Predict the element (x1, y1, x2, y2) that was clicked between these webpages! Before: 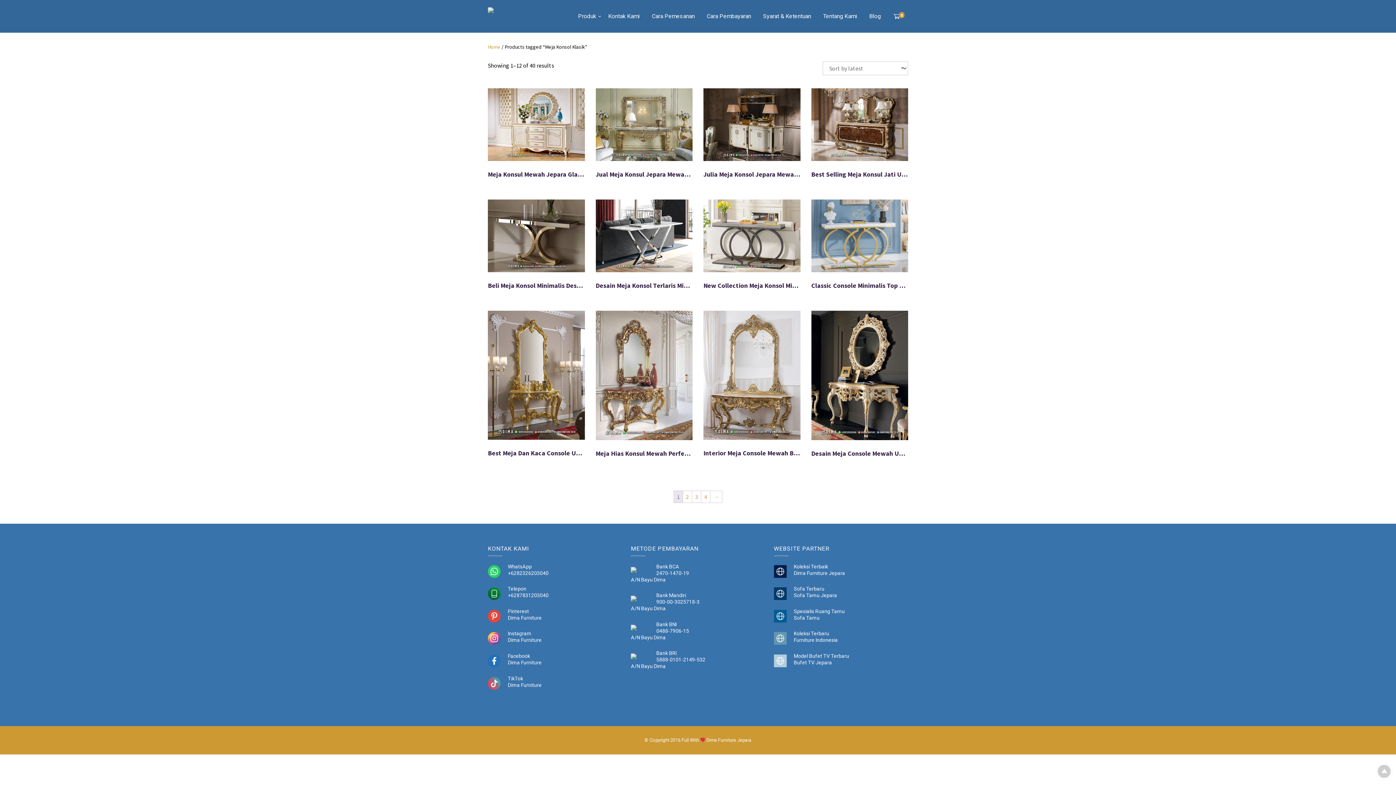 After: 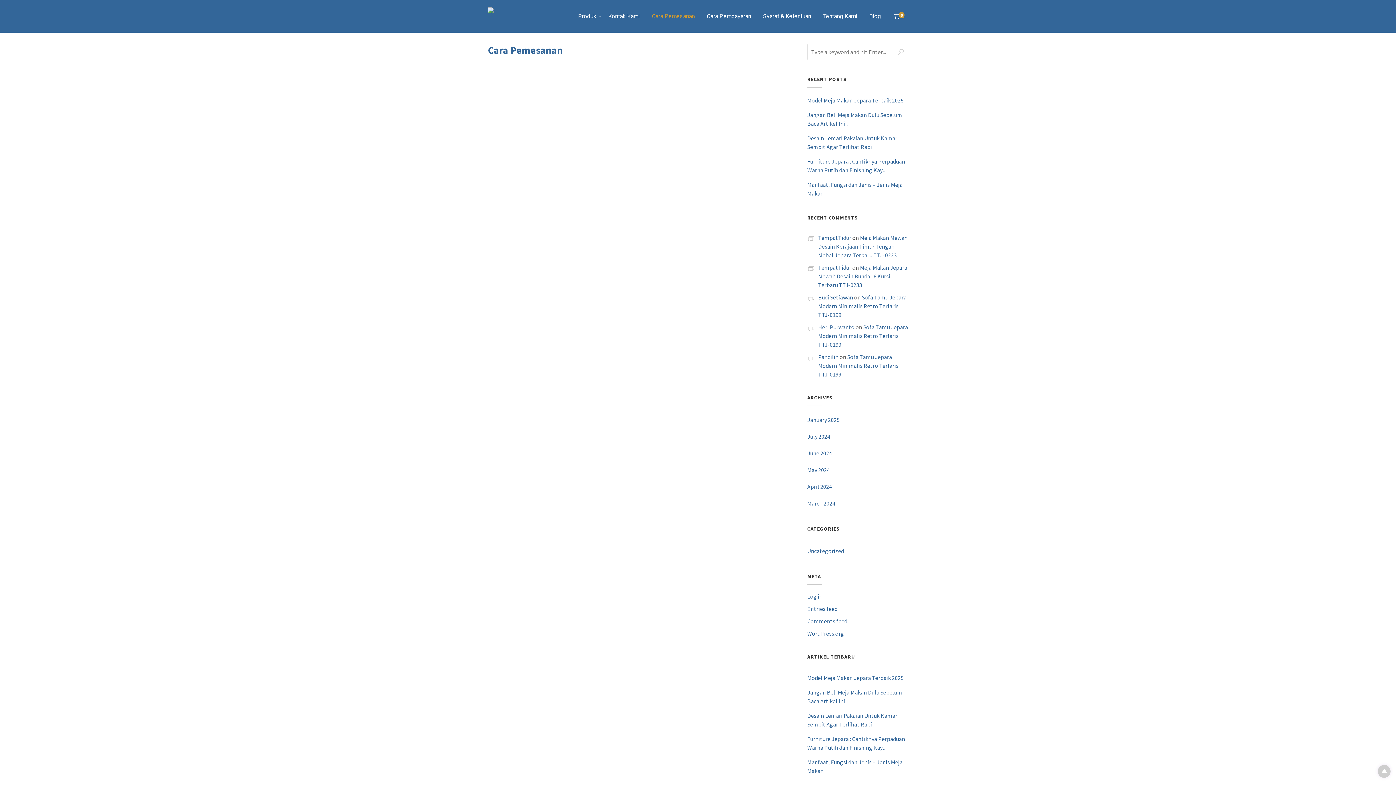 Action: bbox: (646, 9, 700, 23) label: Cara Pemesanan